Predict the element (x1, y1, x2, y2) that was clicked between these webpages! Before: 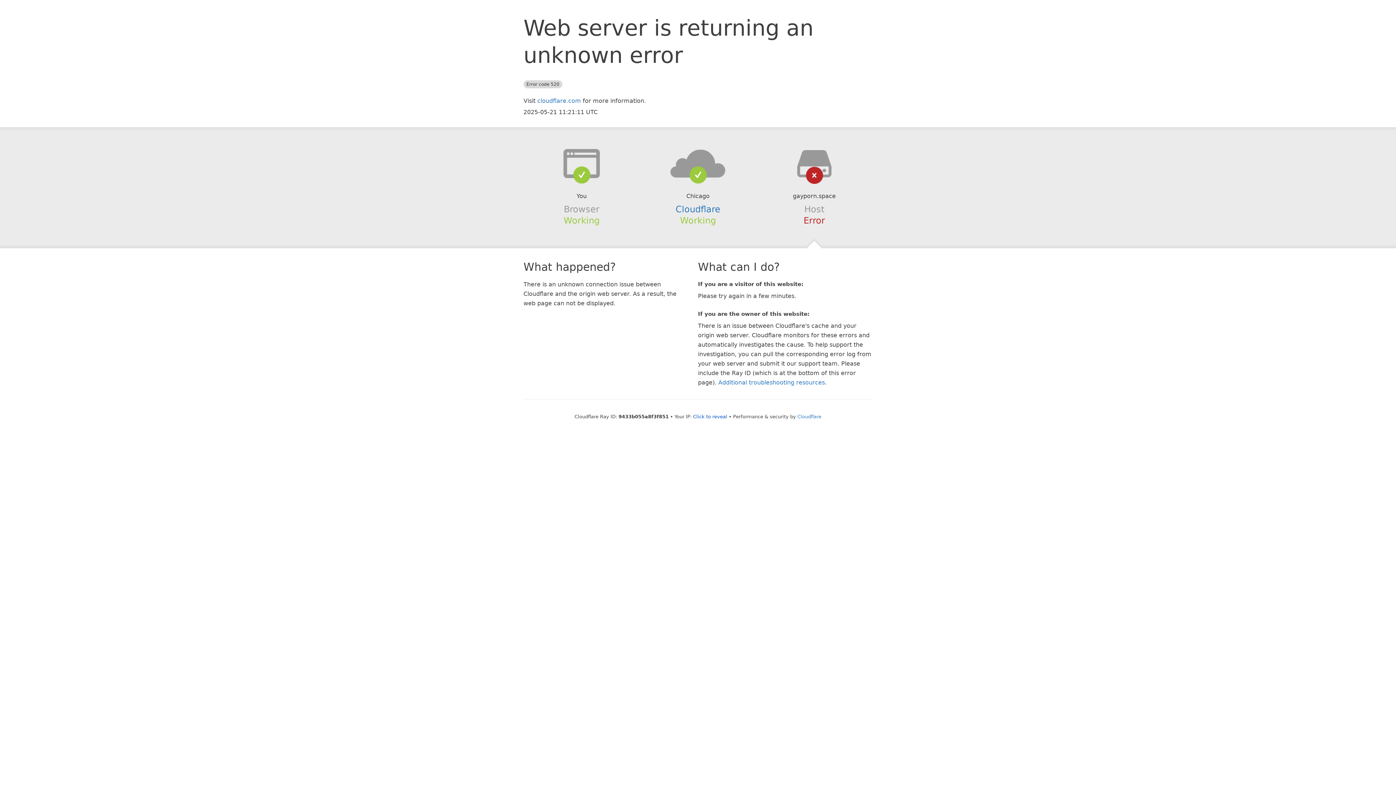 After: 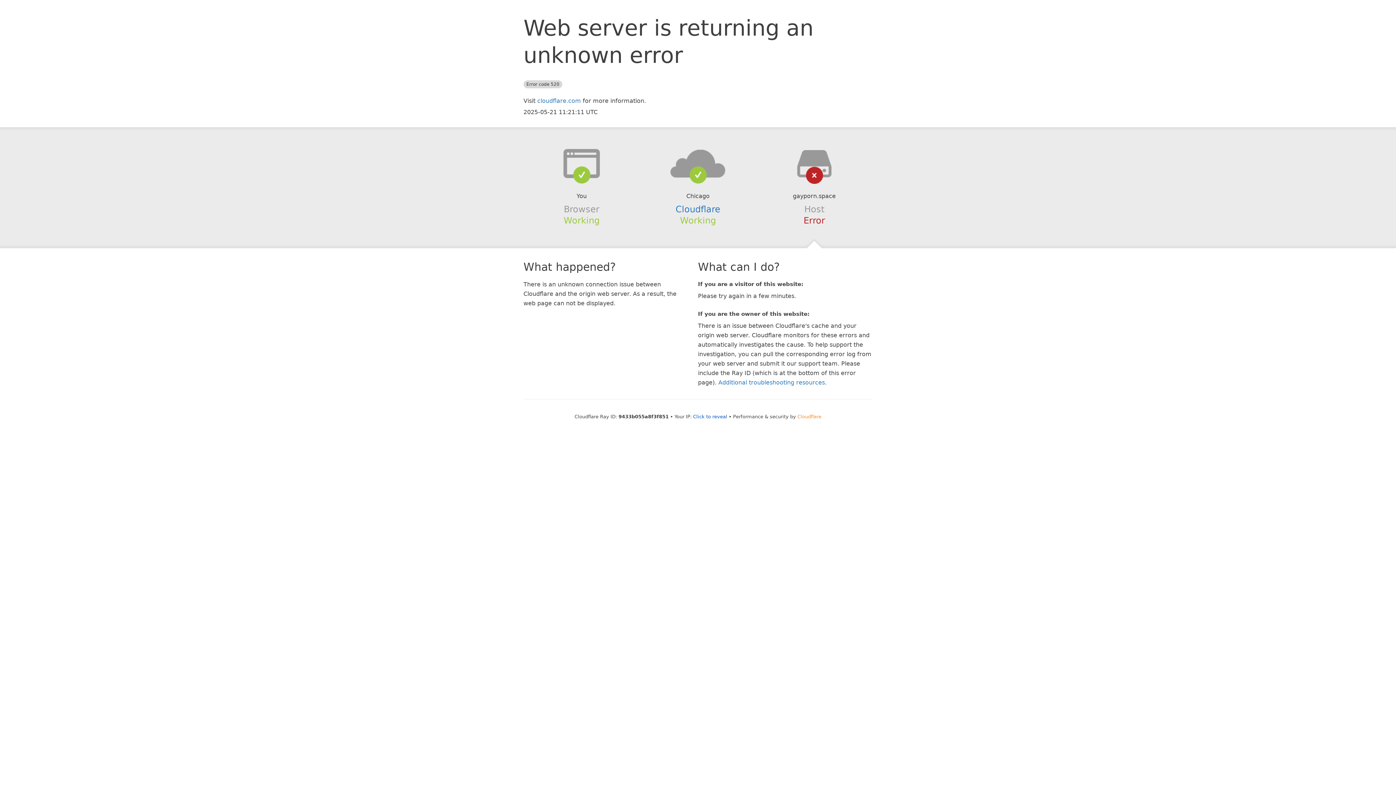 Action: bbox: (797, 414, 821, 419) label: Cloudflare